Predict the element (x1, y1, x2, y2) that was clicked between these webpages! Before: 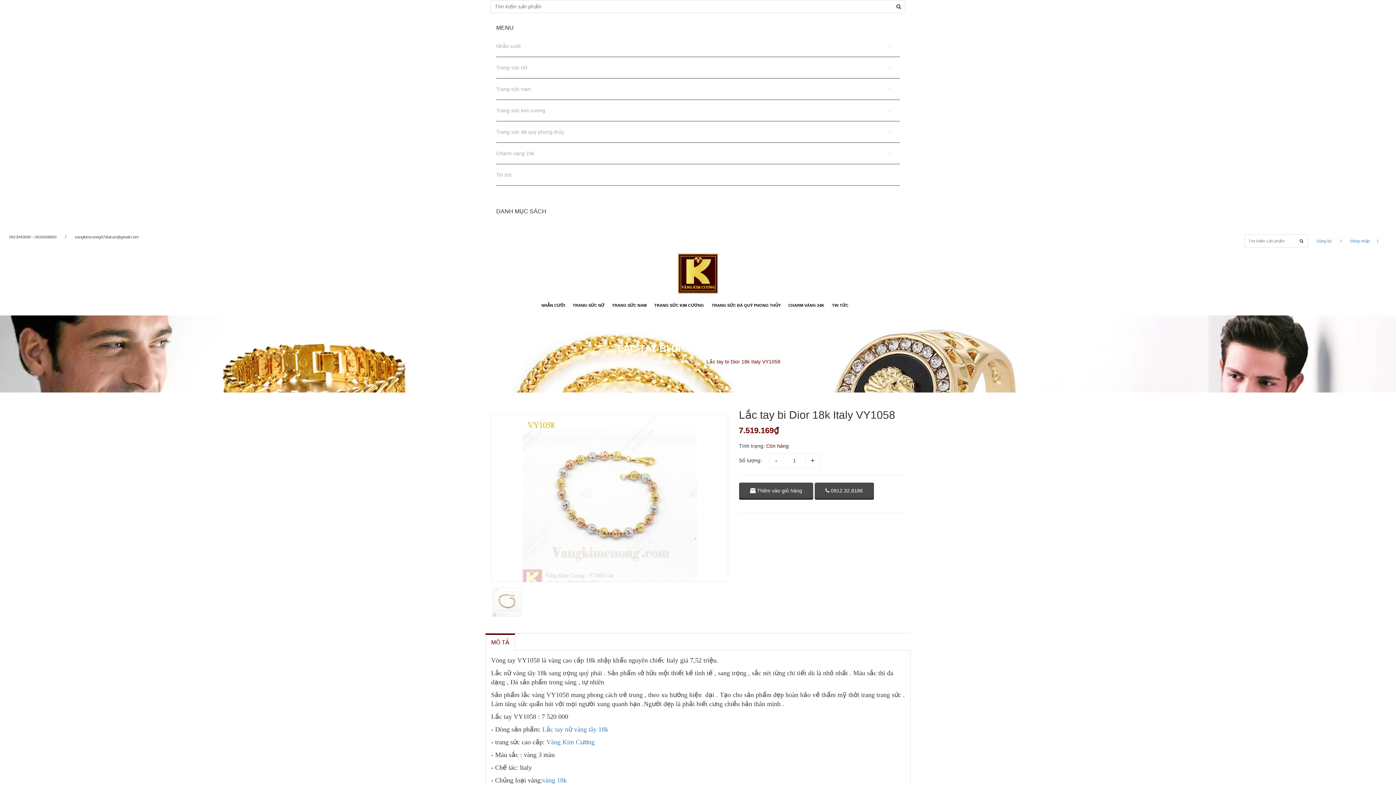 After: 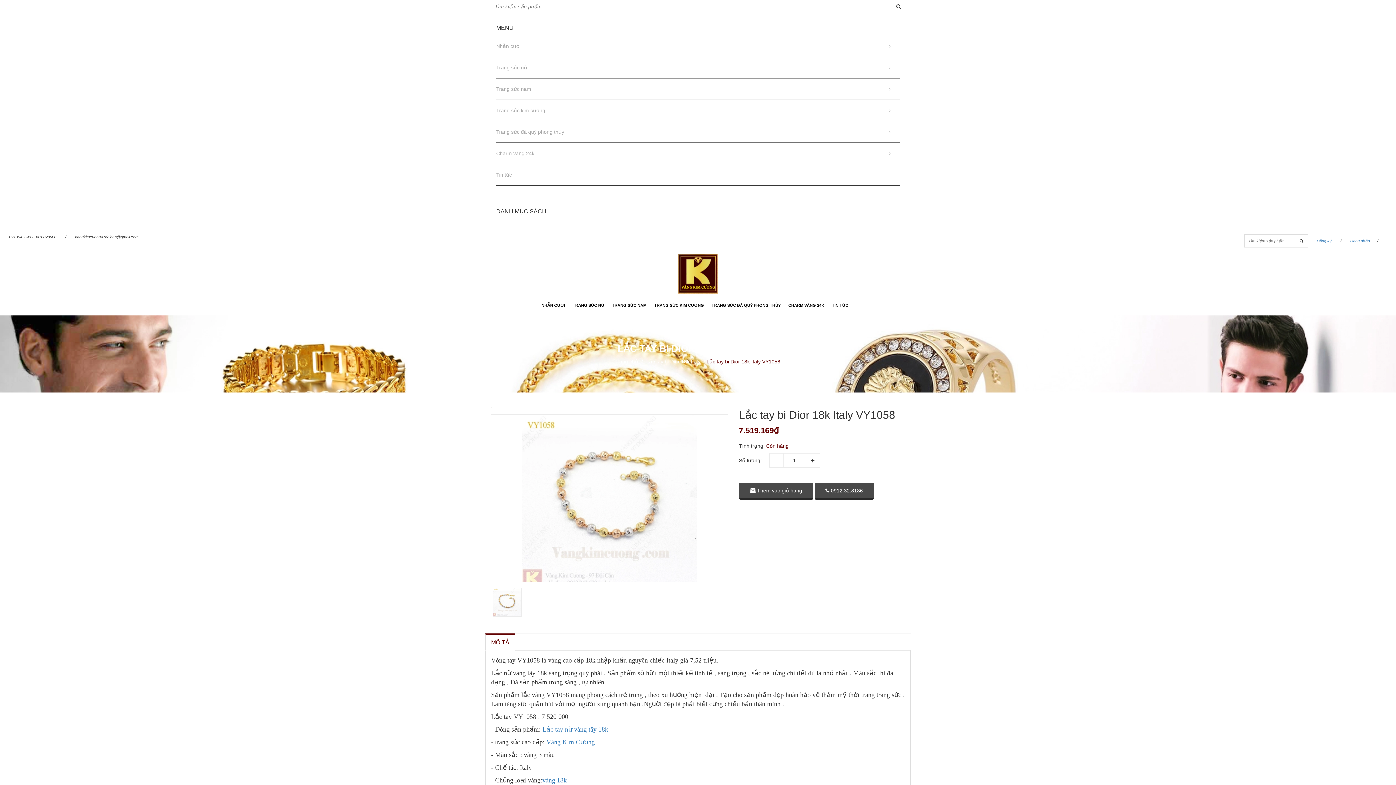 Action: bbox: (485, 633, 515, 650) label: MÔ TẢ